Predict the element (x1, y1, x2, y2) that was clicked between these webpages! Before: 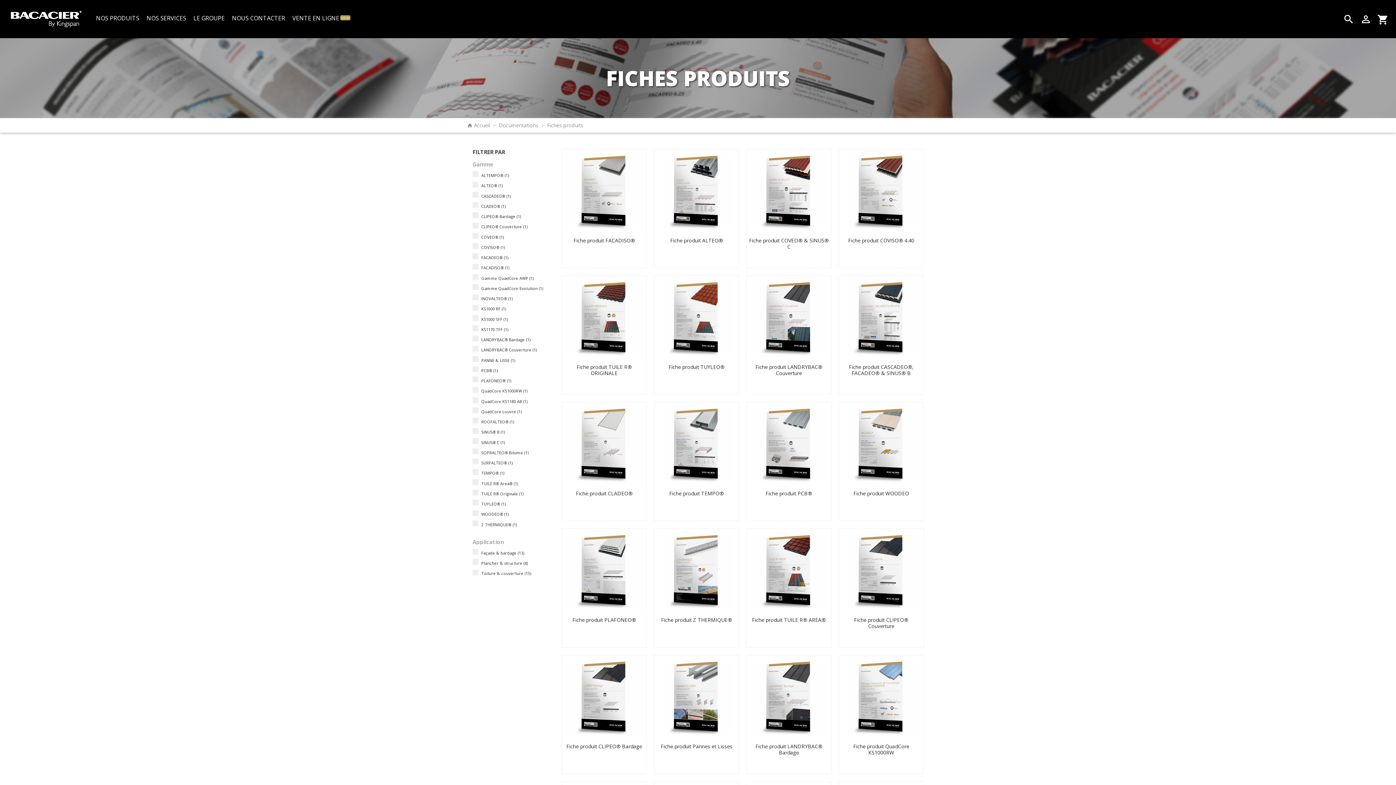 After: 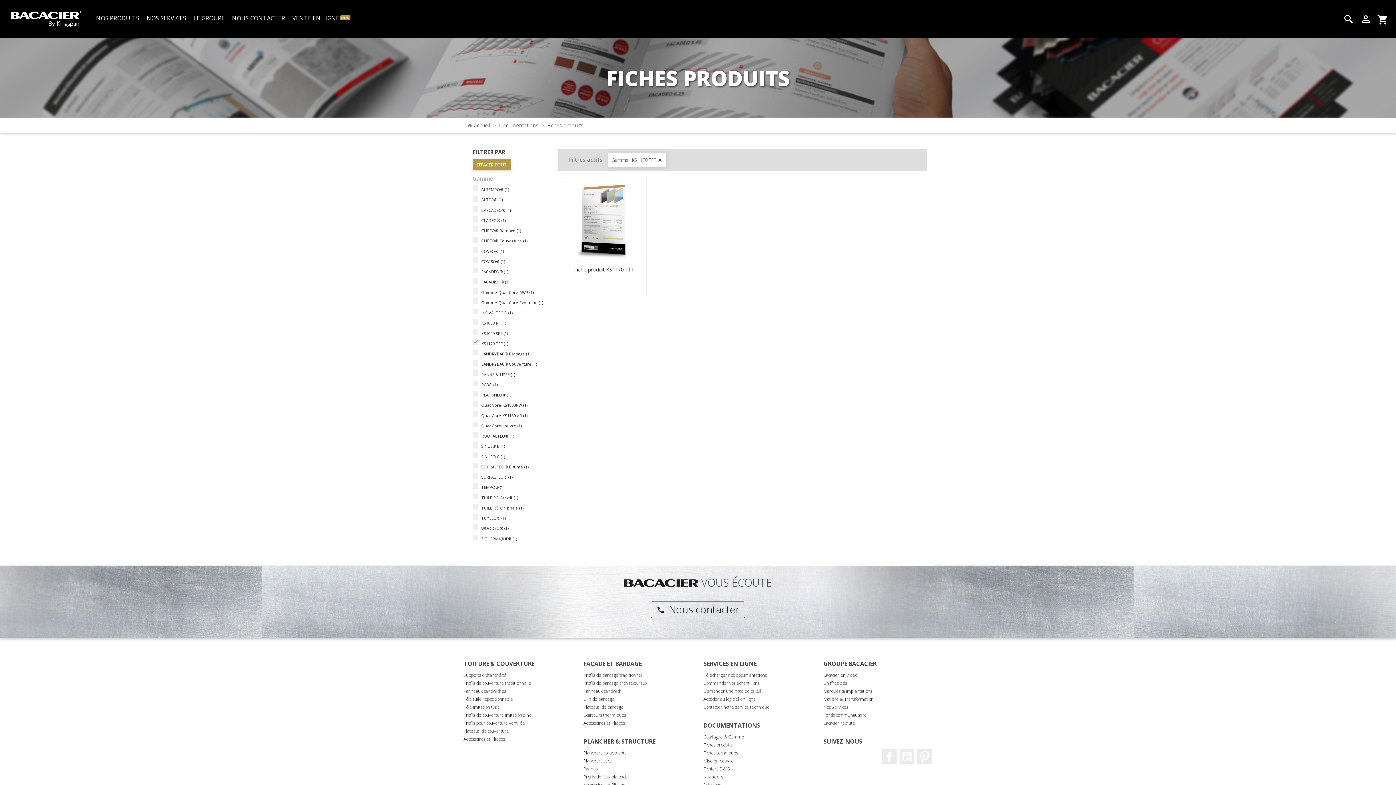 Action: label: KS1170 TFF (1) bbox: (481, 326, 552, 332)